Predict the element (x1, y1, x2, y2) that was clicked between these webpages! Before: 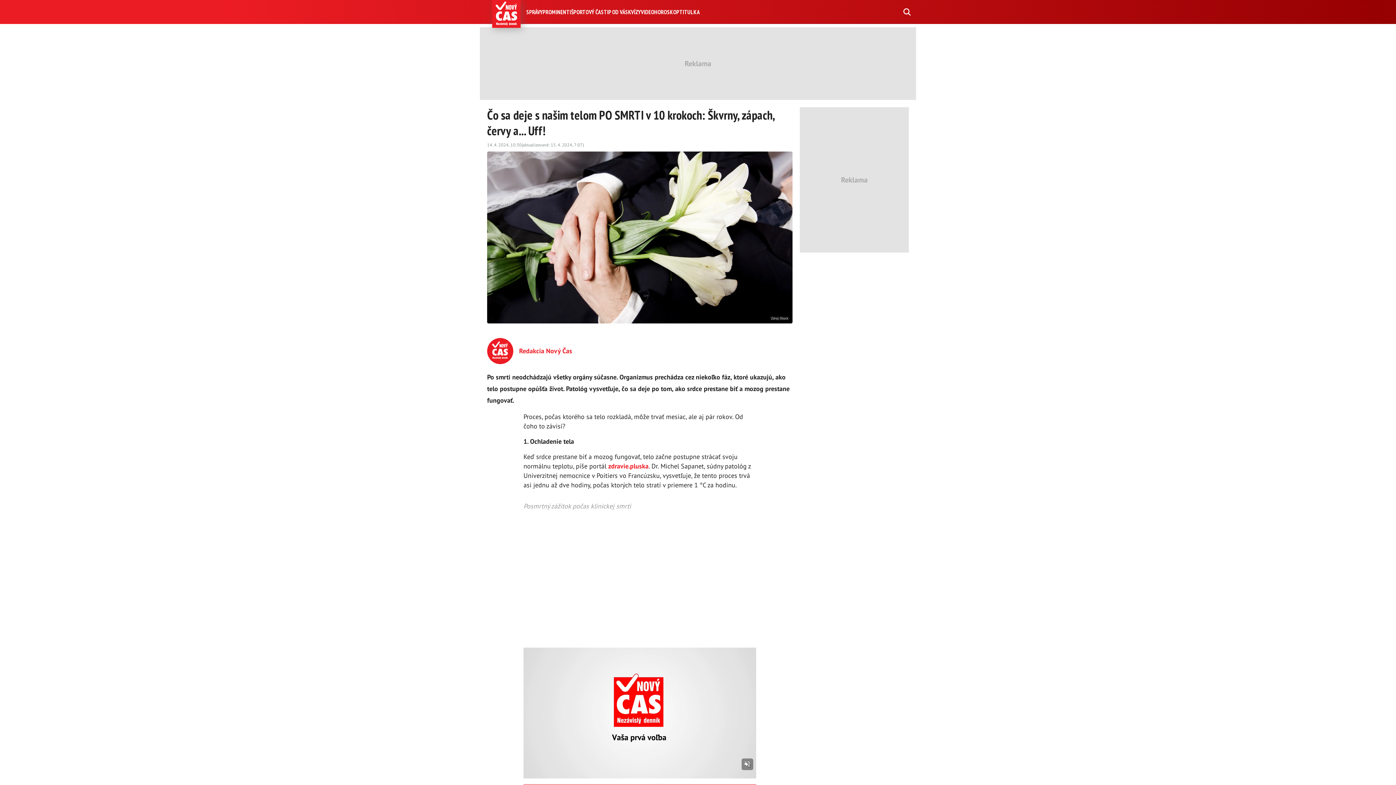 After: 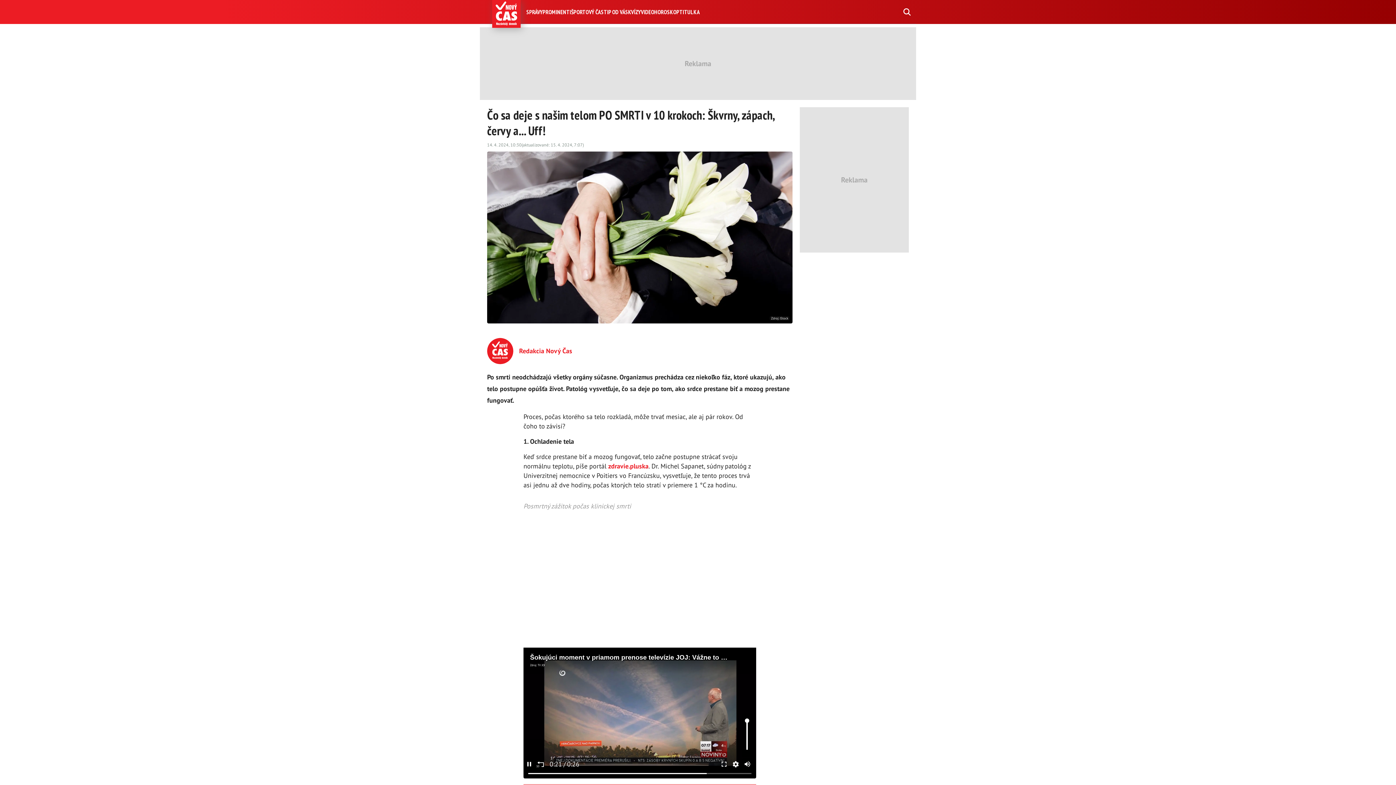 Action: bbox: (741, 758, 753, 770)